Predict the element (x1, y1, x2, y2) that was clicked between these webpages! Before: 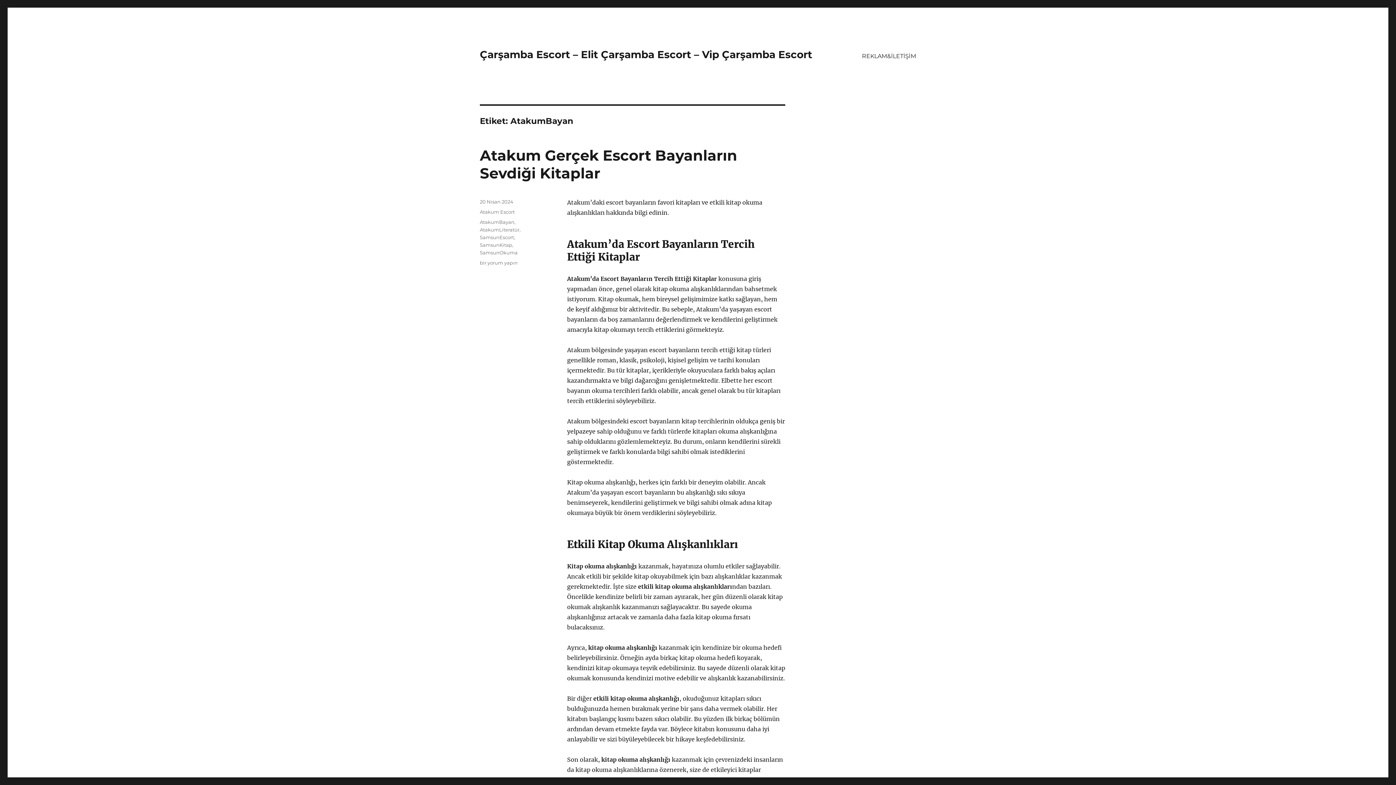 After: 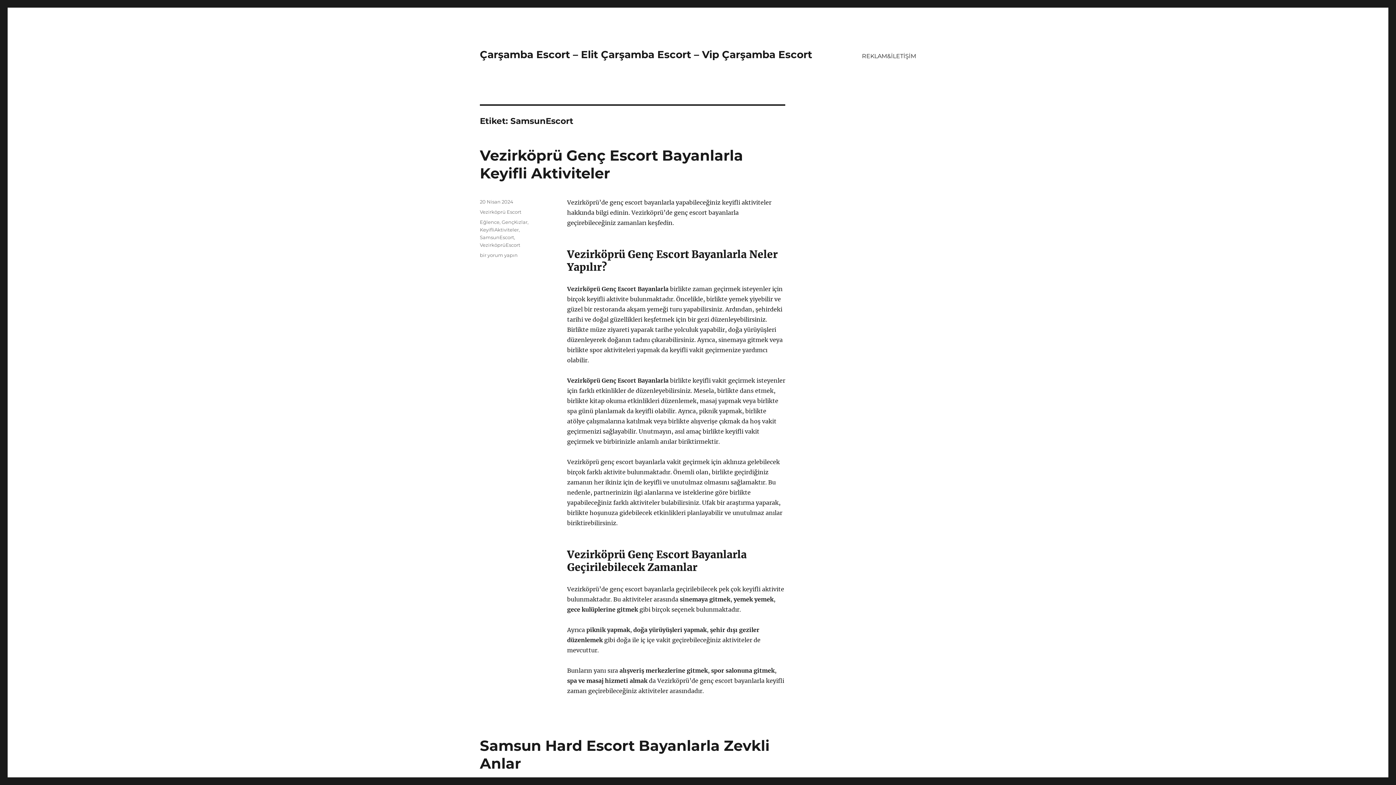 Action: bbox: (480, 234, 514, 240) label: SamsunEscort